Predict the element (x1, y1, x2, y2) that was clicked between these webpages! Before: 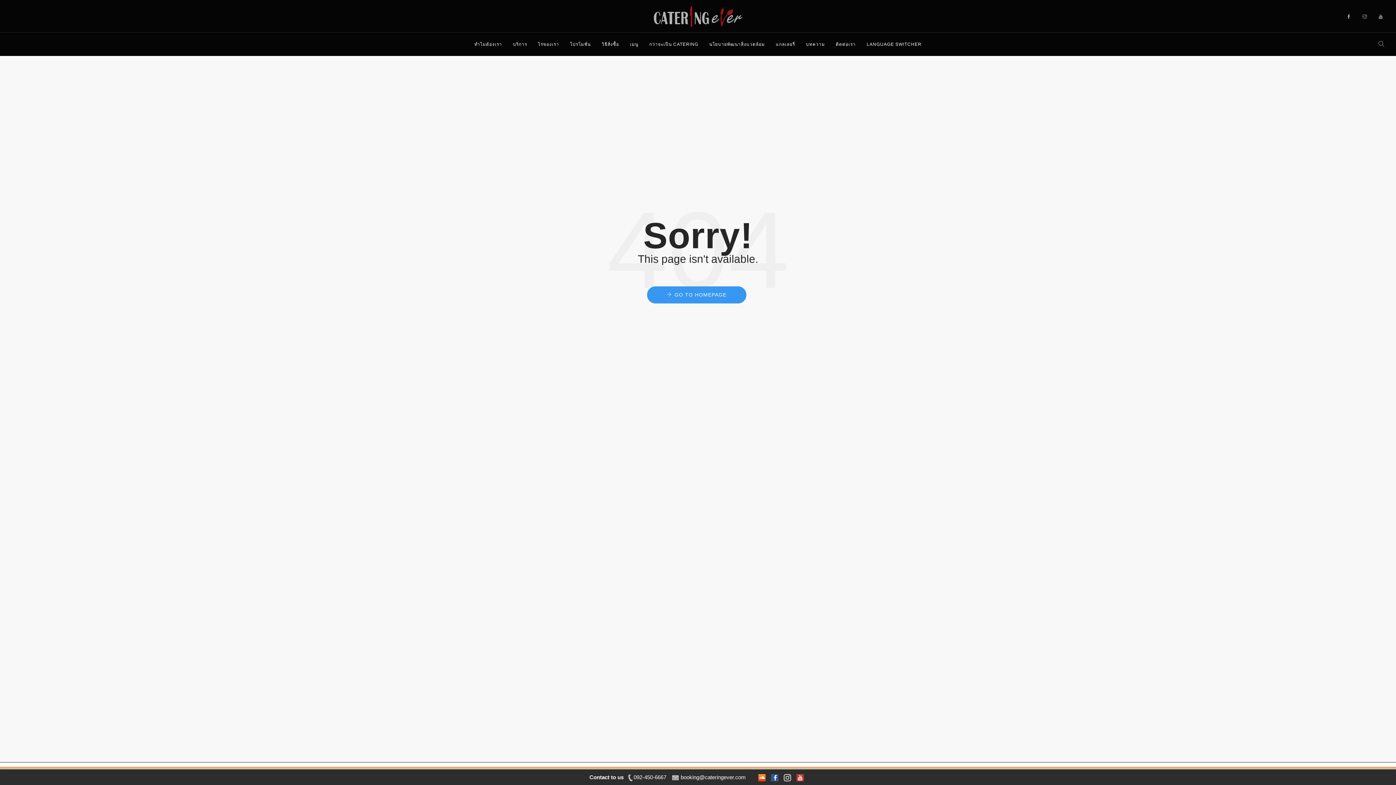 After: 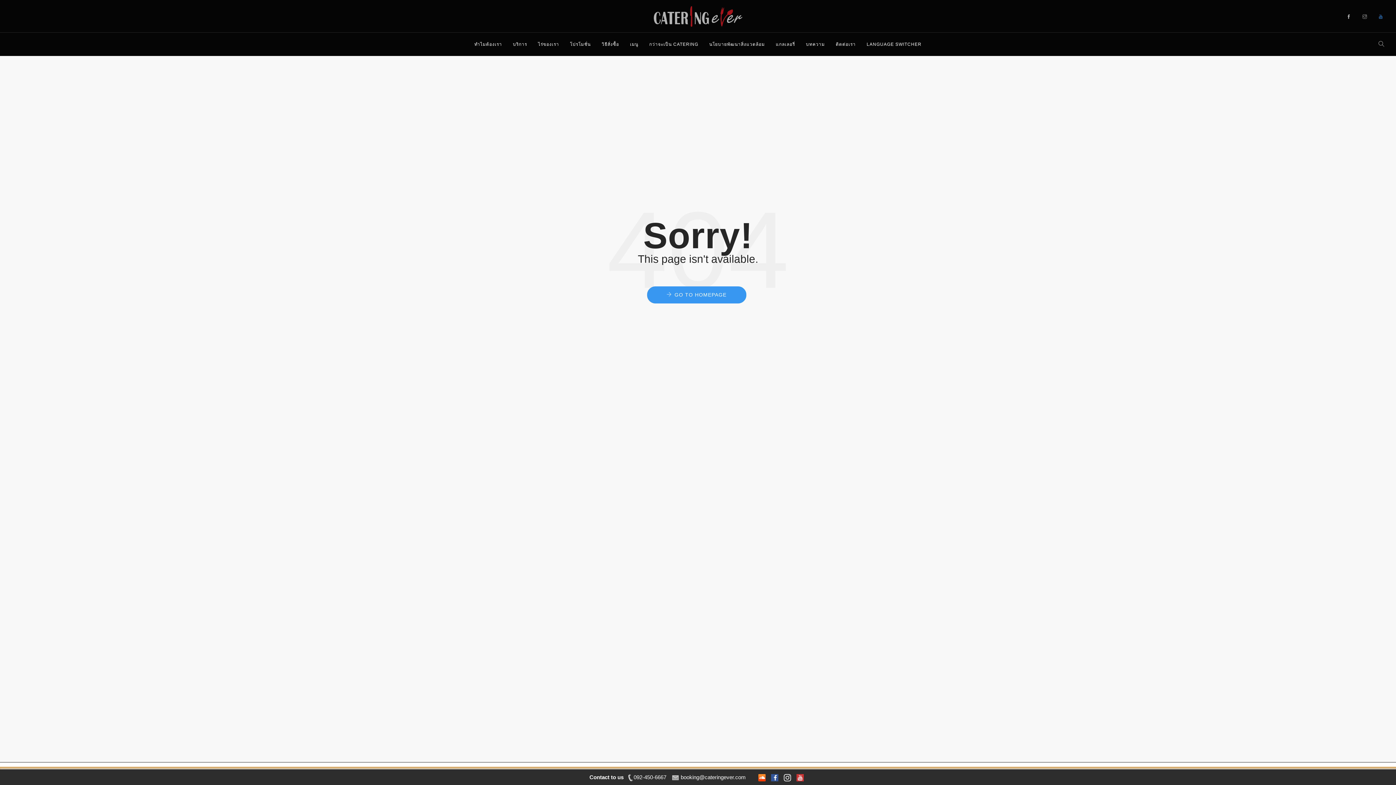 Action: bbox: (1373, 8, 1389, 24)